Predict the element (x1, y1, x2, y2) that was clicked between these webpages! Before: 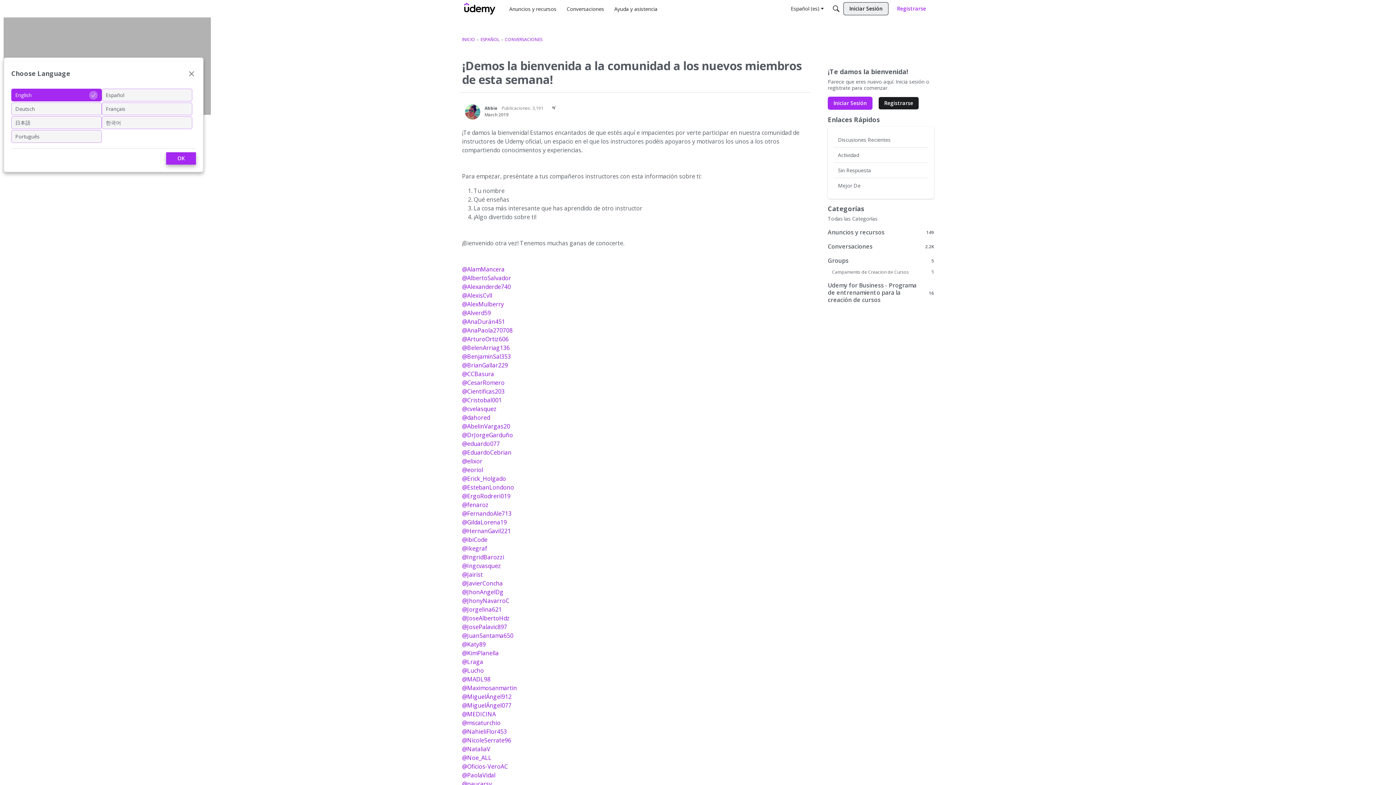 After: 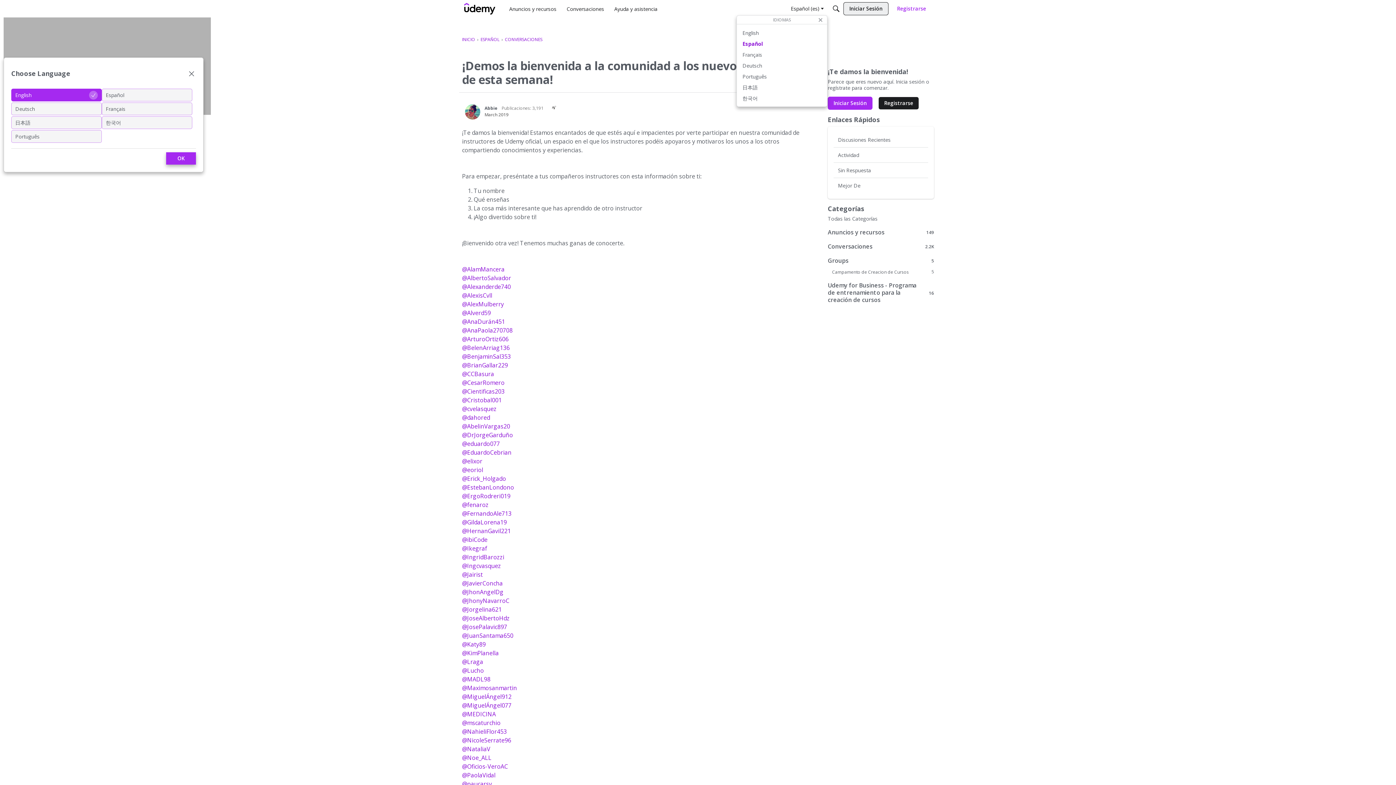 Action: label: Español (es) bbox: (788, 2, 827, 15)